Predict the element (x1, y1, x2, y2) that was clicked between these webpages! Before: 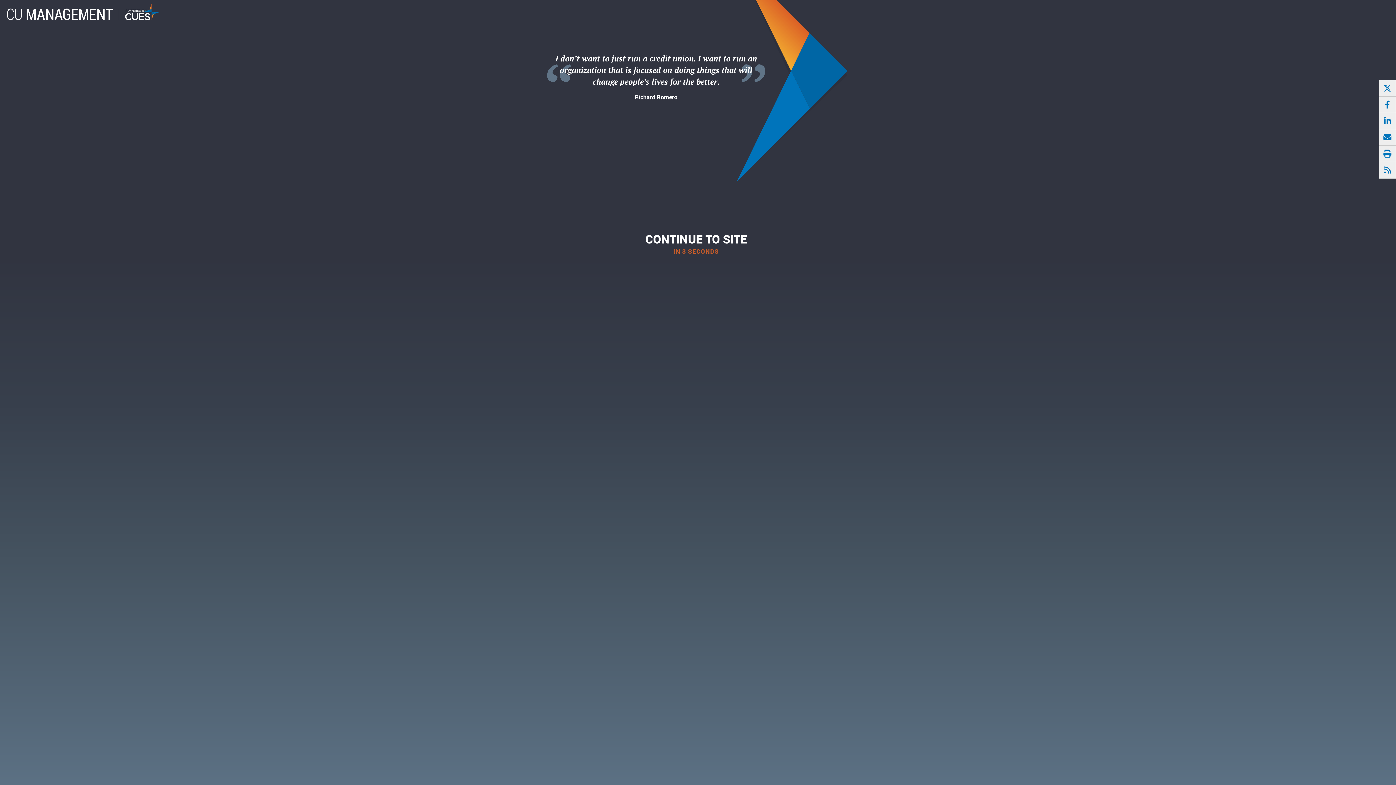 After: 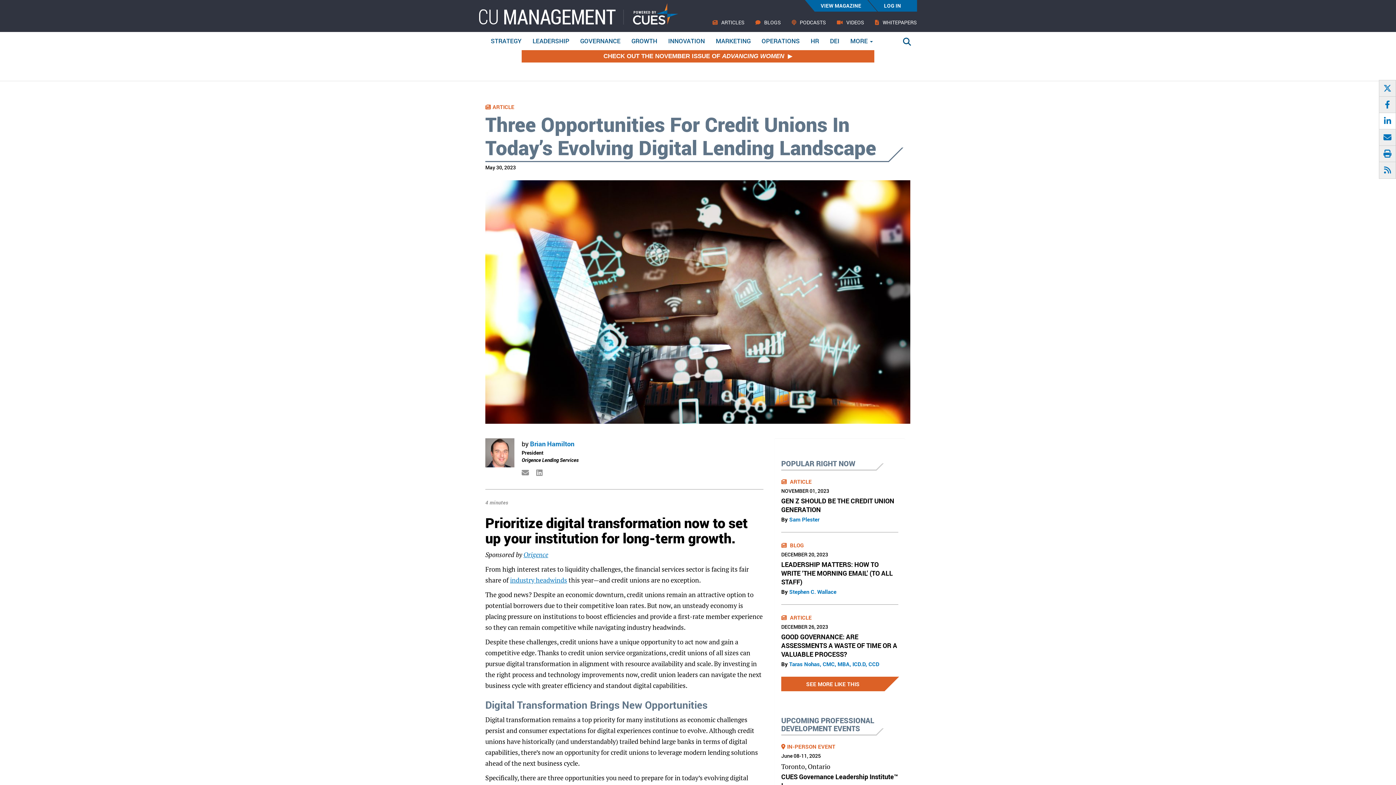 Action: bbox: (1379, 113, 1396, 129)